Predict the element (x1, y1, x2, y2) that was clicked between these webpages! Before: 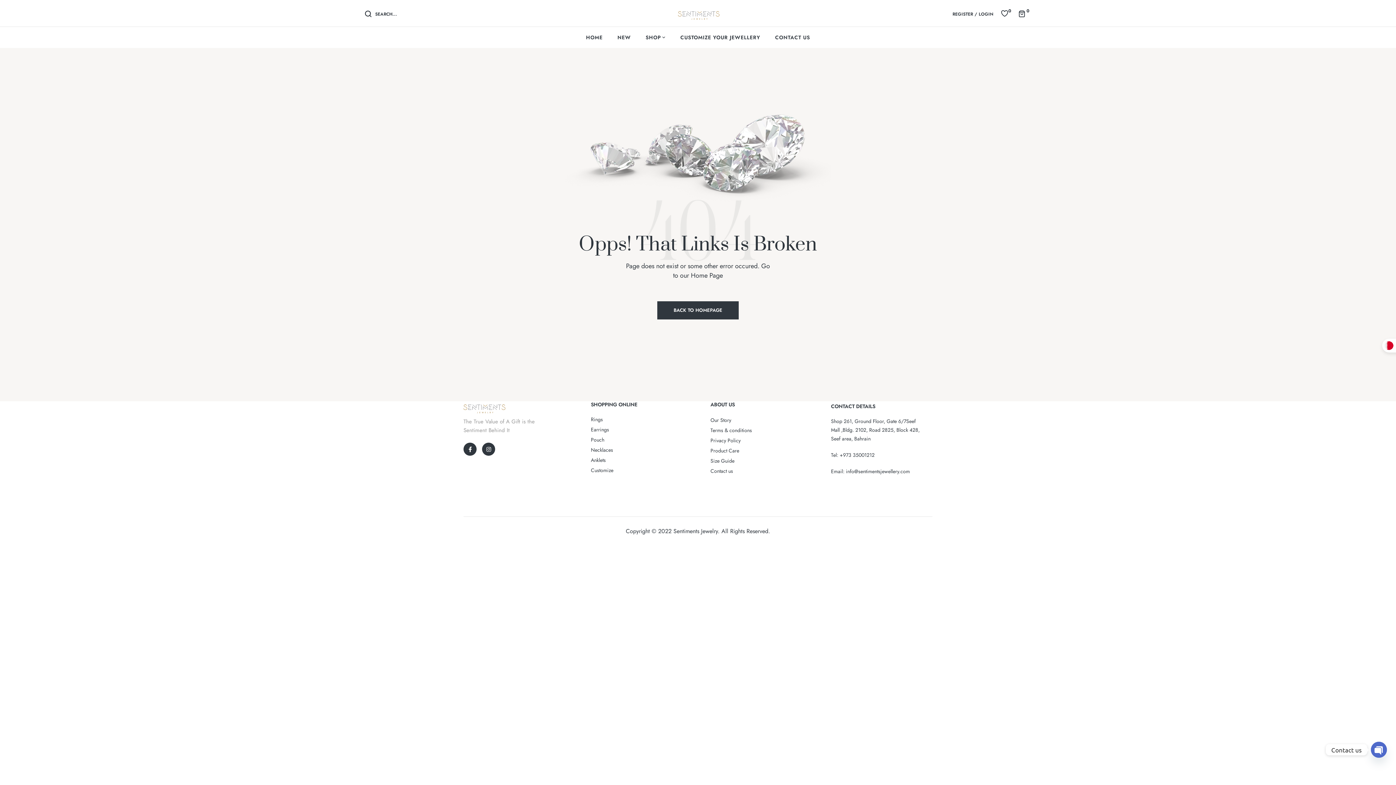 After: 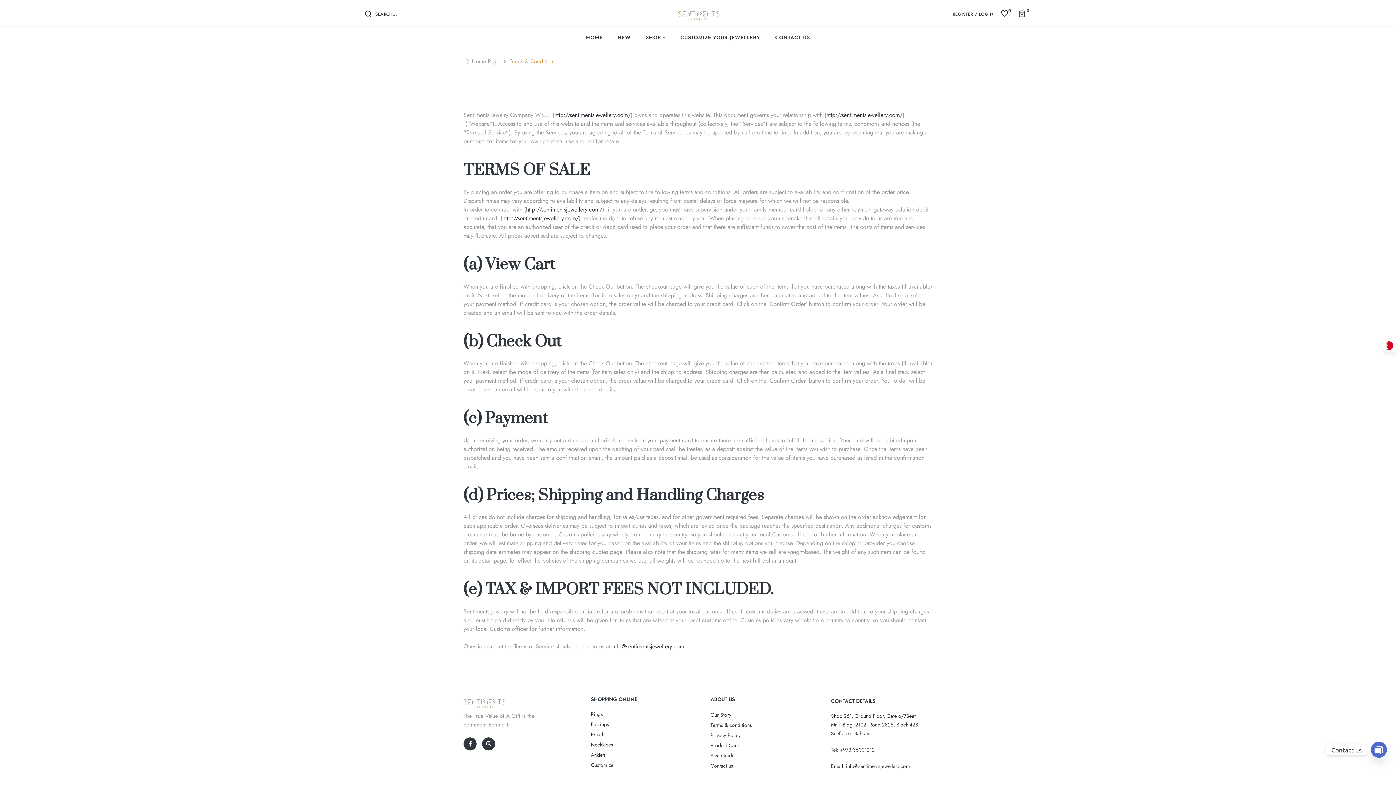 Action: label: Terms & conditions bbox: (710, 425, 752, 435)